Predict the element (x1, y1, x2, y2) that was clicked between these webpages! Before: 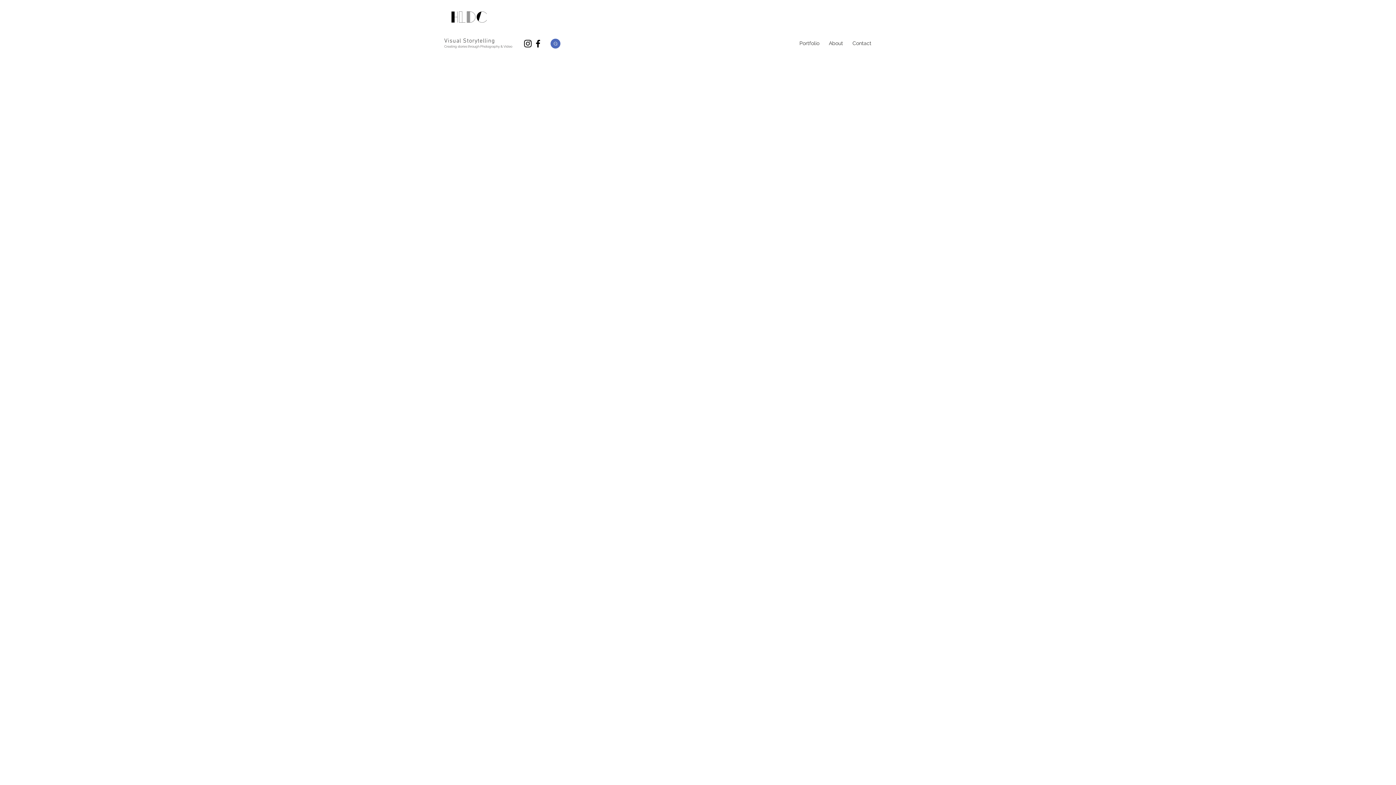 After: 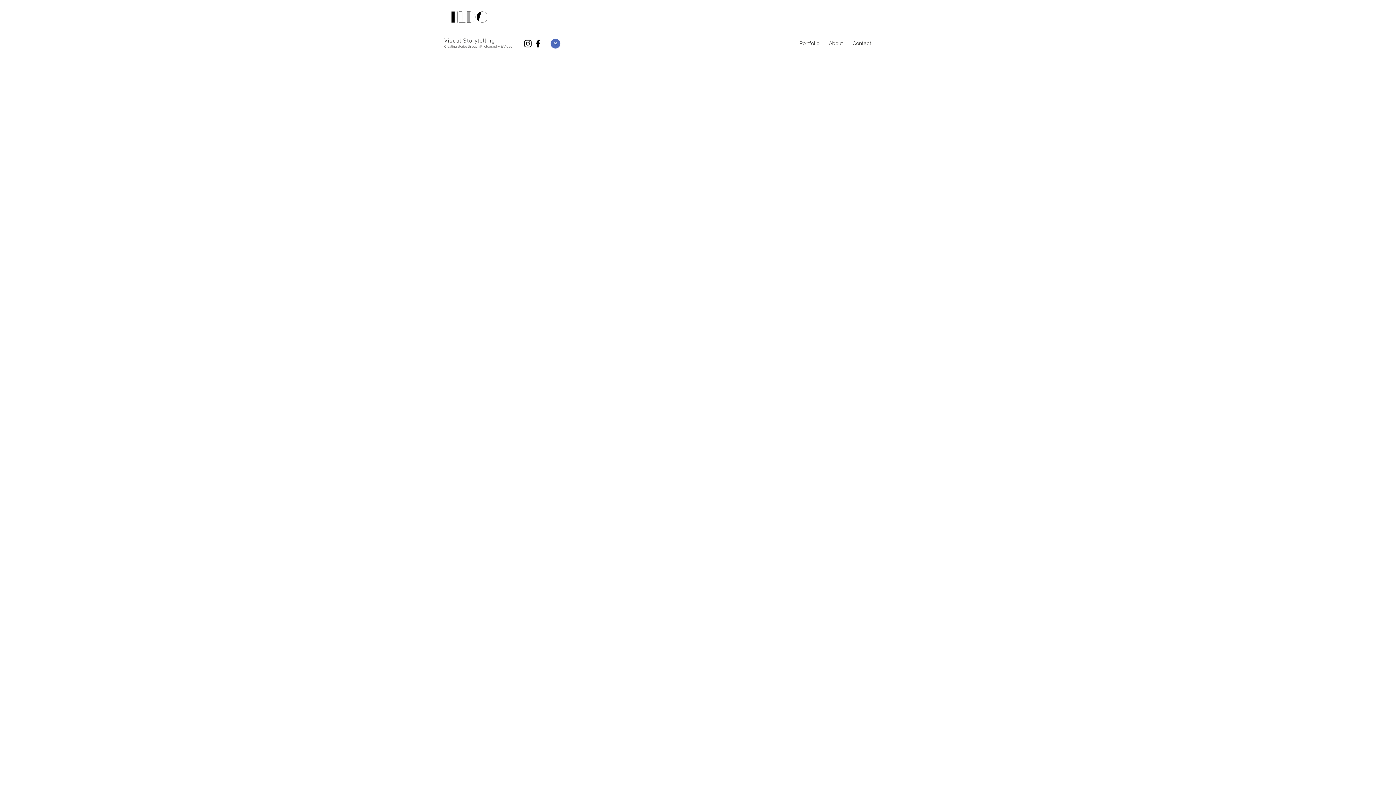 Action: bbox: (550, 38, 561, 49)